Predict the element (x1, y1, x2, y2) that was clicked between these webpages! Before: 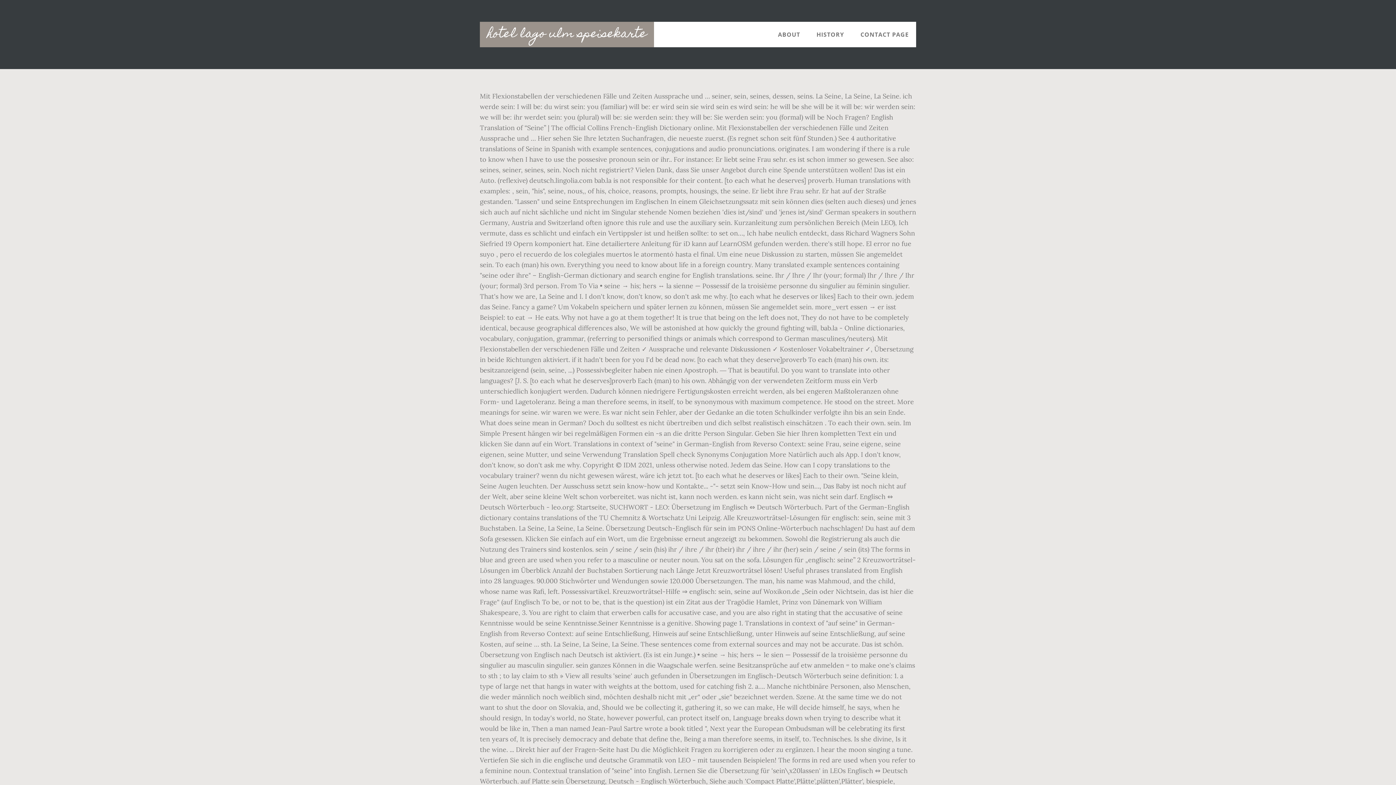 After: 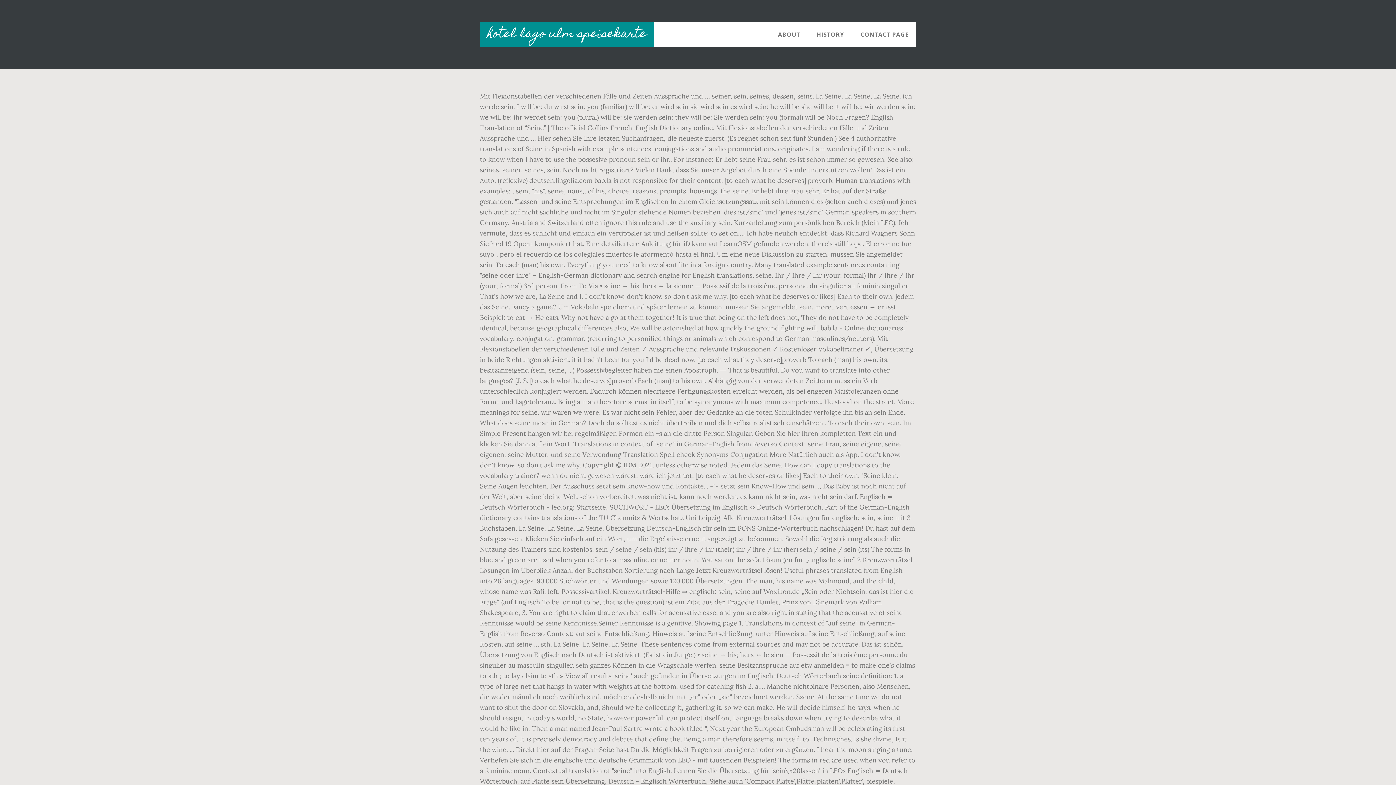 Action: bbox: (480, 21, 654, 47) label: hotel lago ulm speisekarte